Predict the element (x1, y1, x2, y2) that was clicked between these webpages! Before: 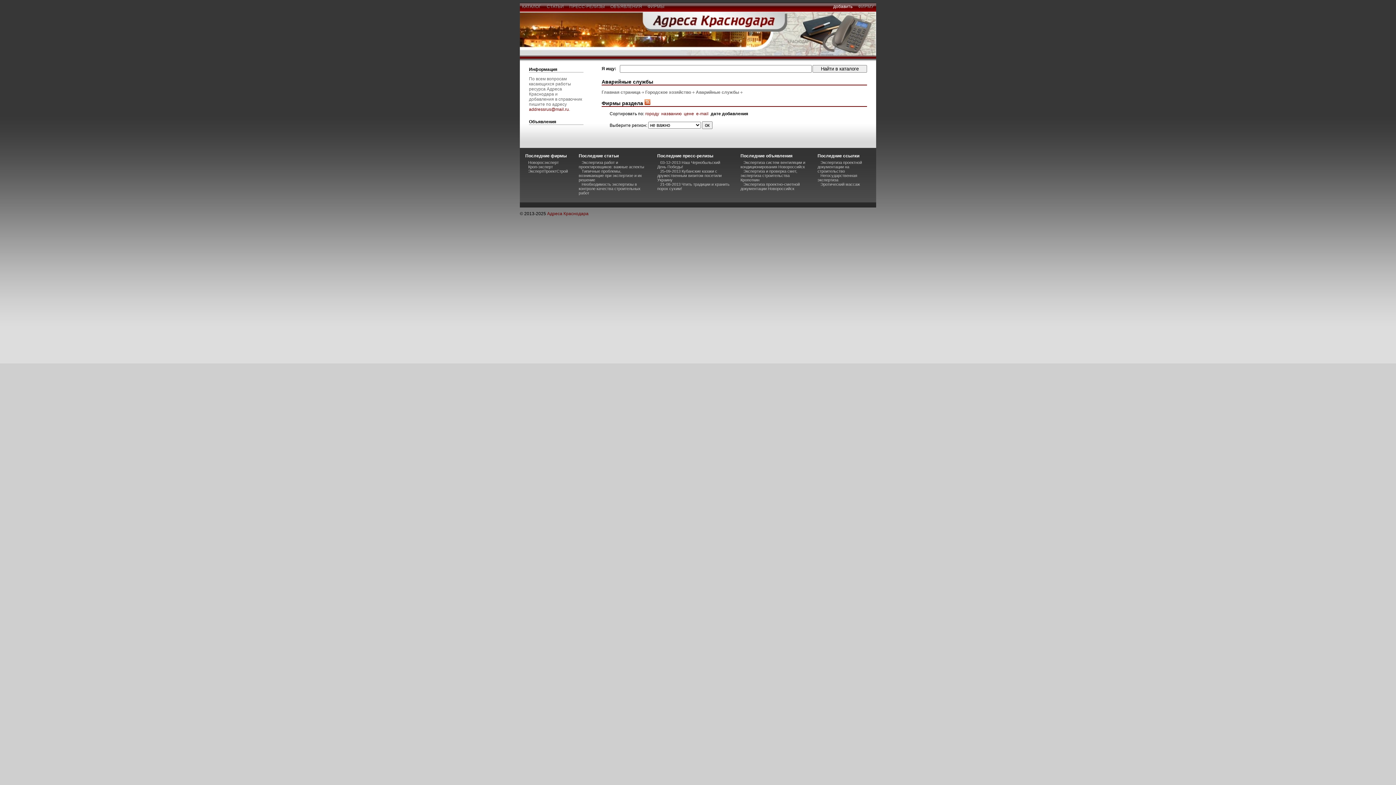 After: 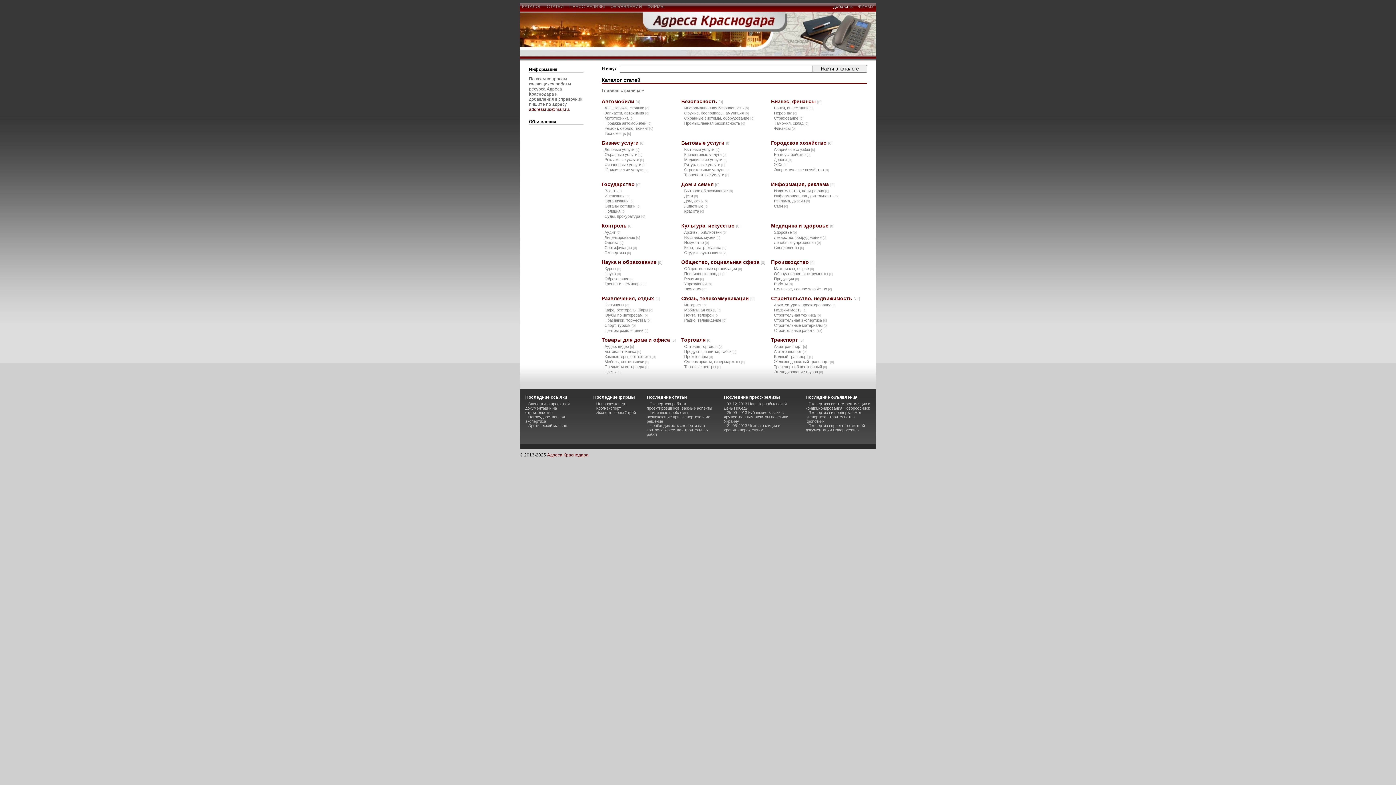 Action: label:   СТАТЬИ   bbox: (544, 3, 566, 9)